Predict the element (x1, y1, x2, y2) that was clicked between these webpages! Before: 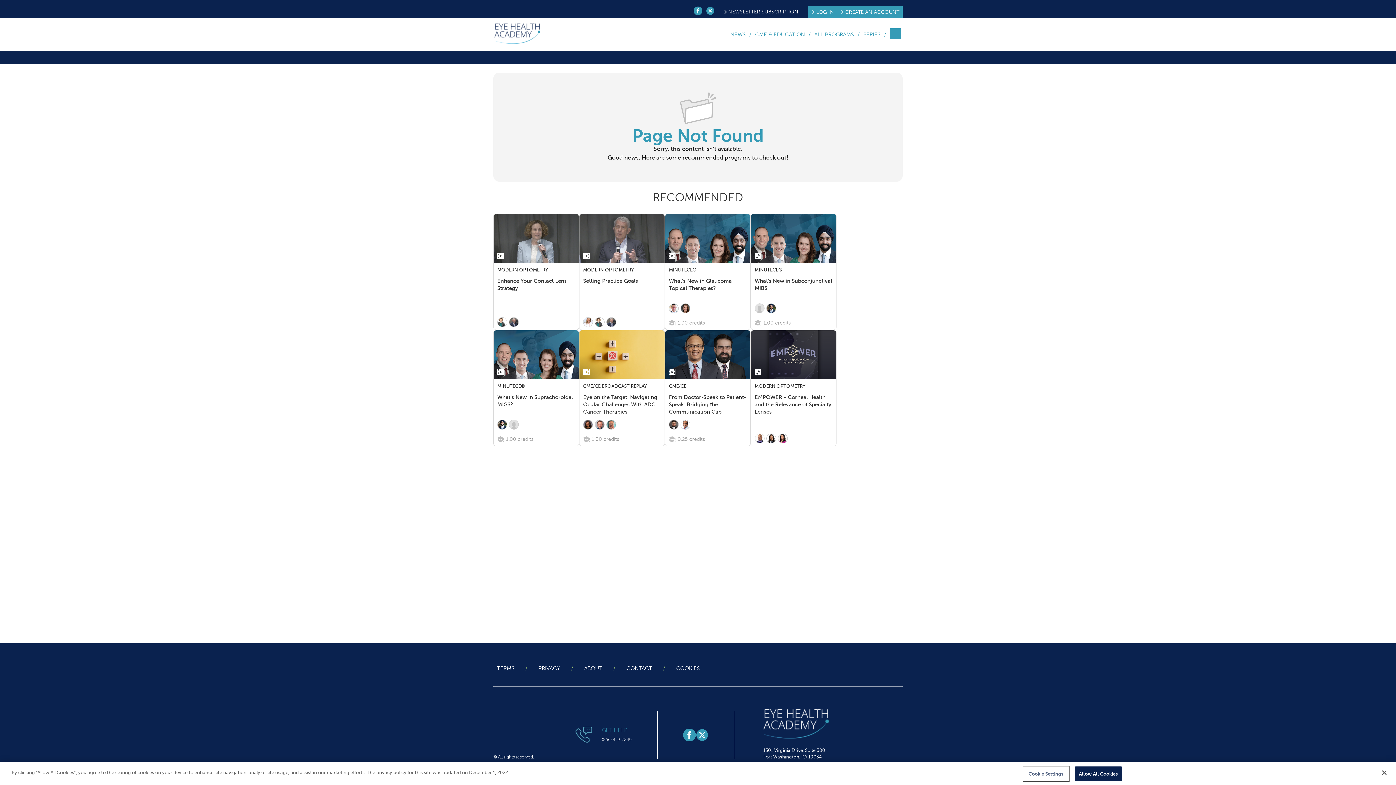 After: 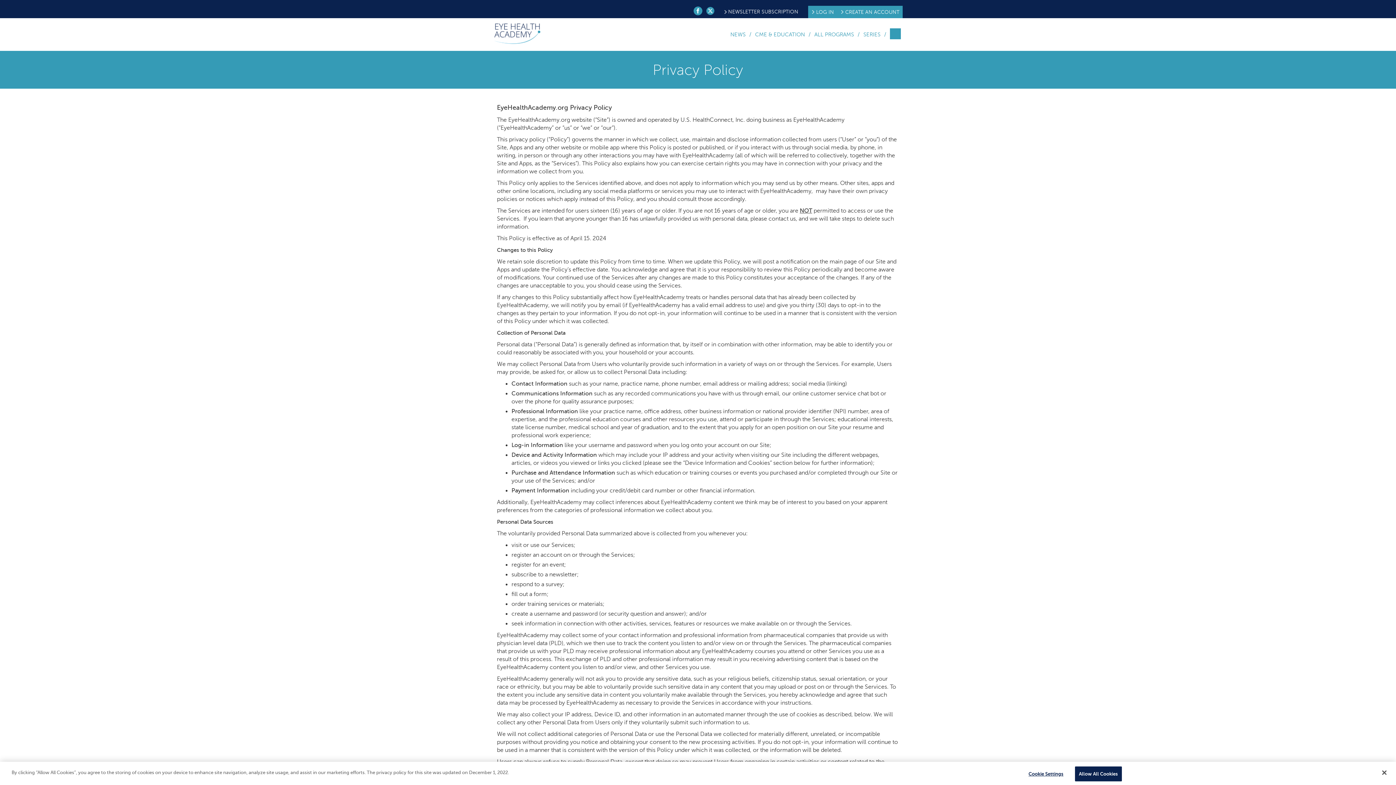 Action: label: PRIVACY bbox: (534, 658, 564, 679)